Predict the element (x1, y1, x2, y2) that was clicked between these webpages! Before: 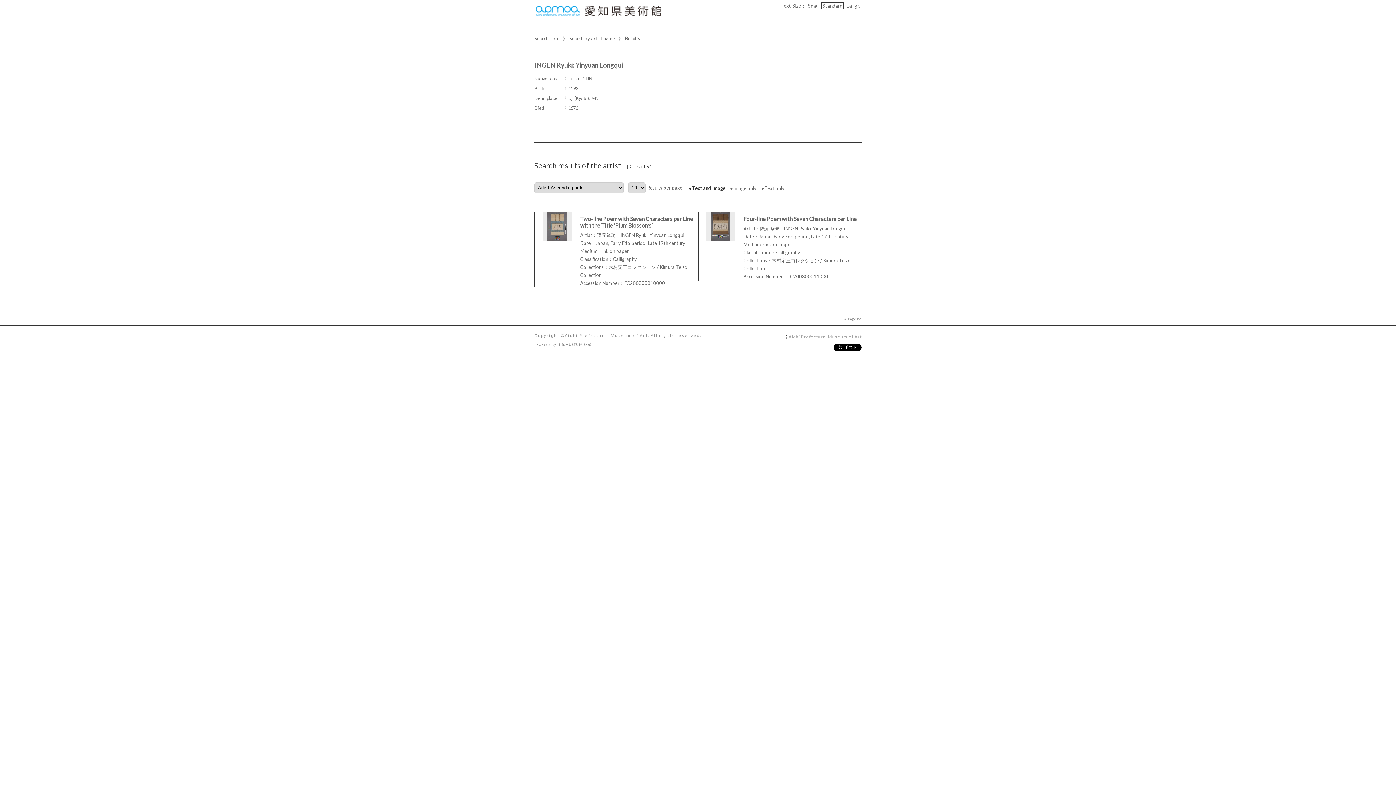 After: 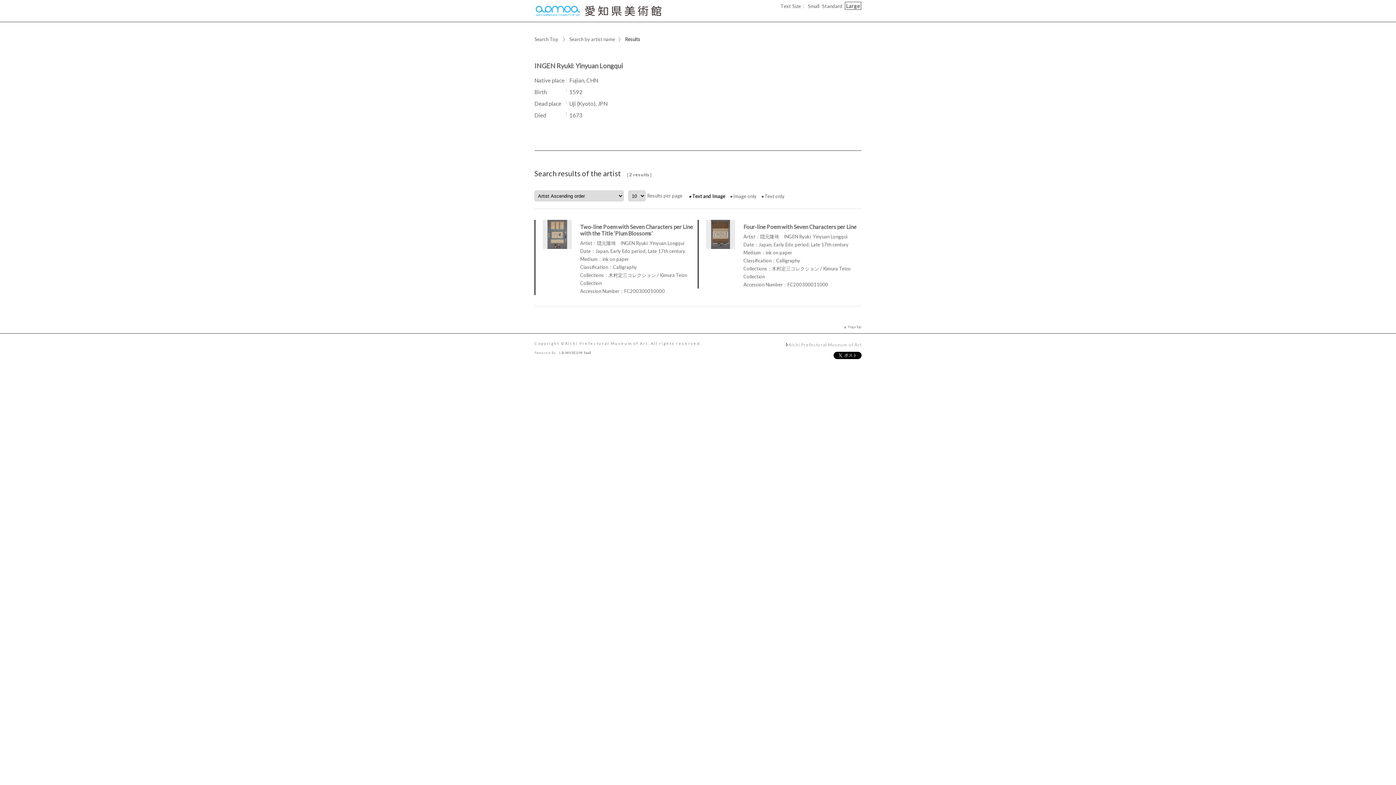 Action: bbox: (846, 2, 860, 8) label: Large